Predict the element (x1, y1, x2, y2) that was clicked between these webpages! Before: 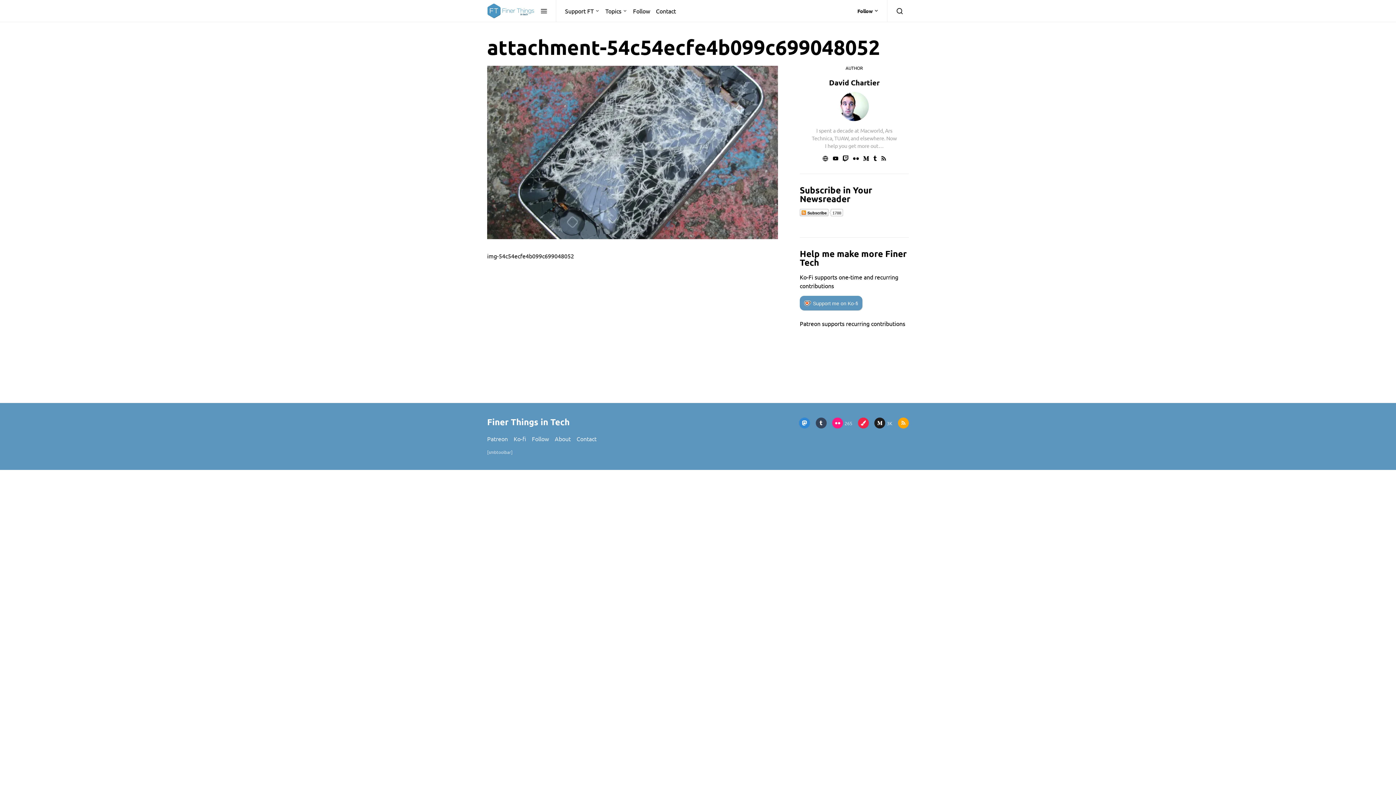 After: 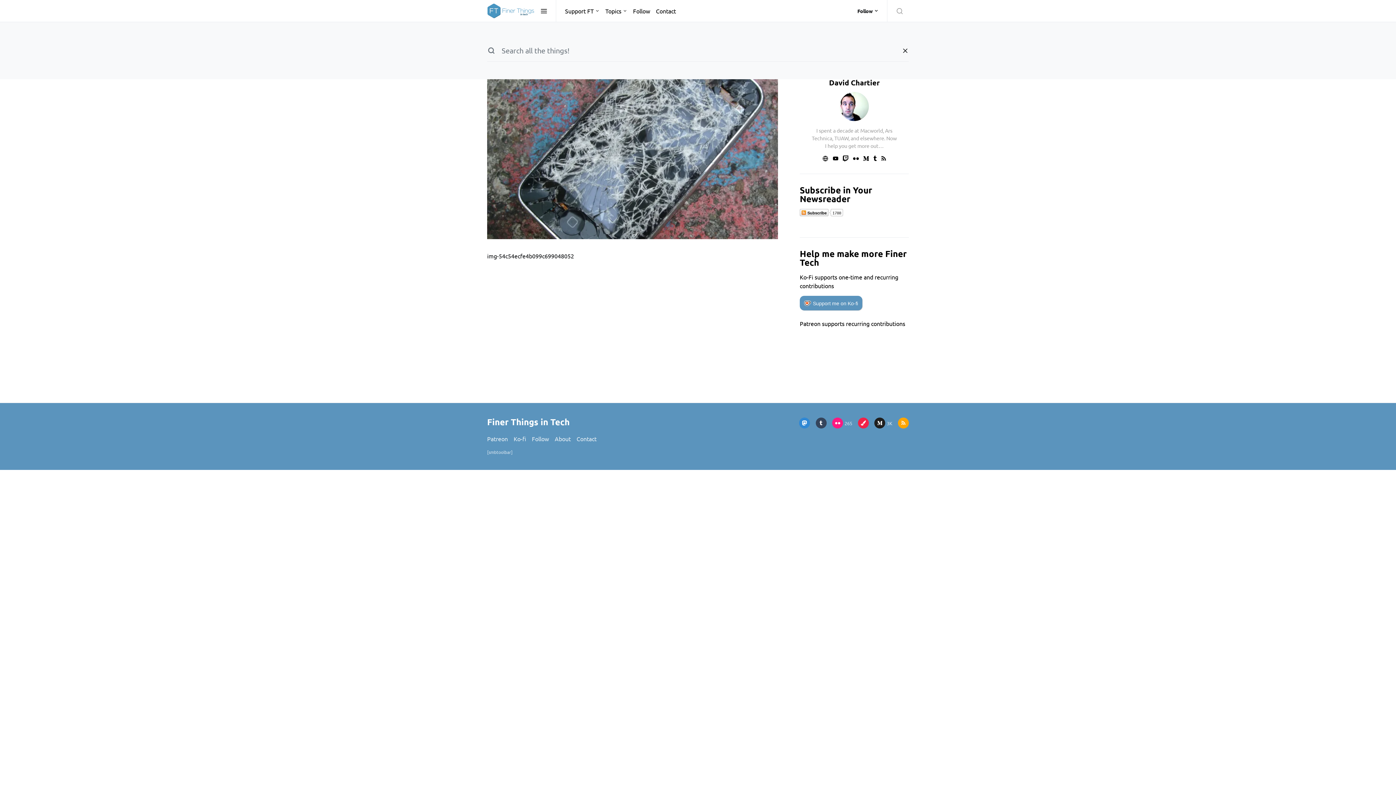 Action: bbox: (887, 0, 909, 21)